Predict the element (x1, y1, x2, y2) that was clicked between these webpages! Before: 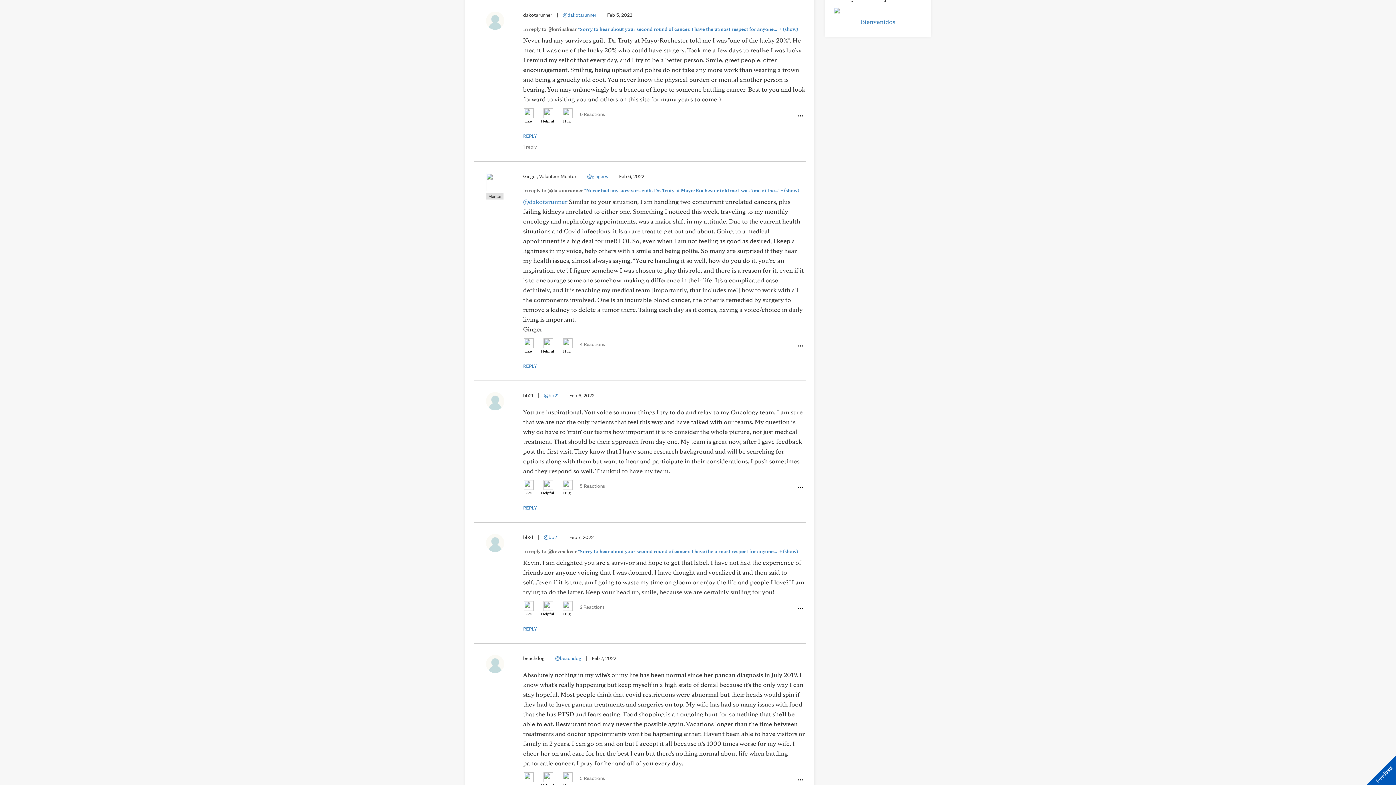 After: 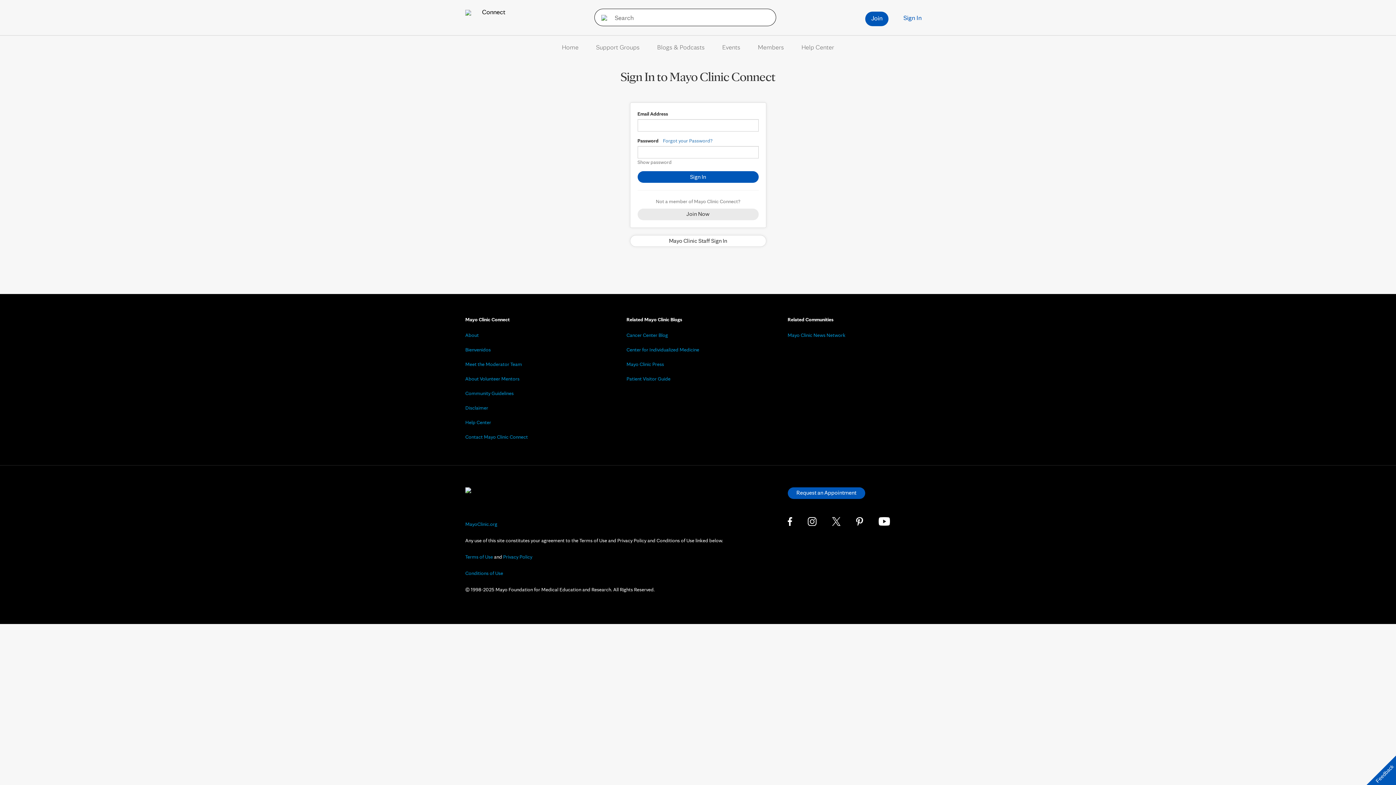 Action: label: Helpful bbox: (541, 107, 554, 125)